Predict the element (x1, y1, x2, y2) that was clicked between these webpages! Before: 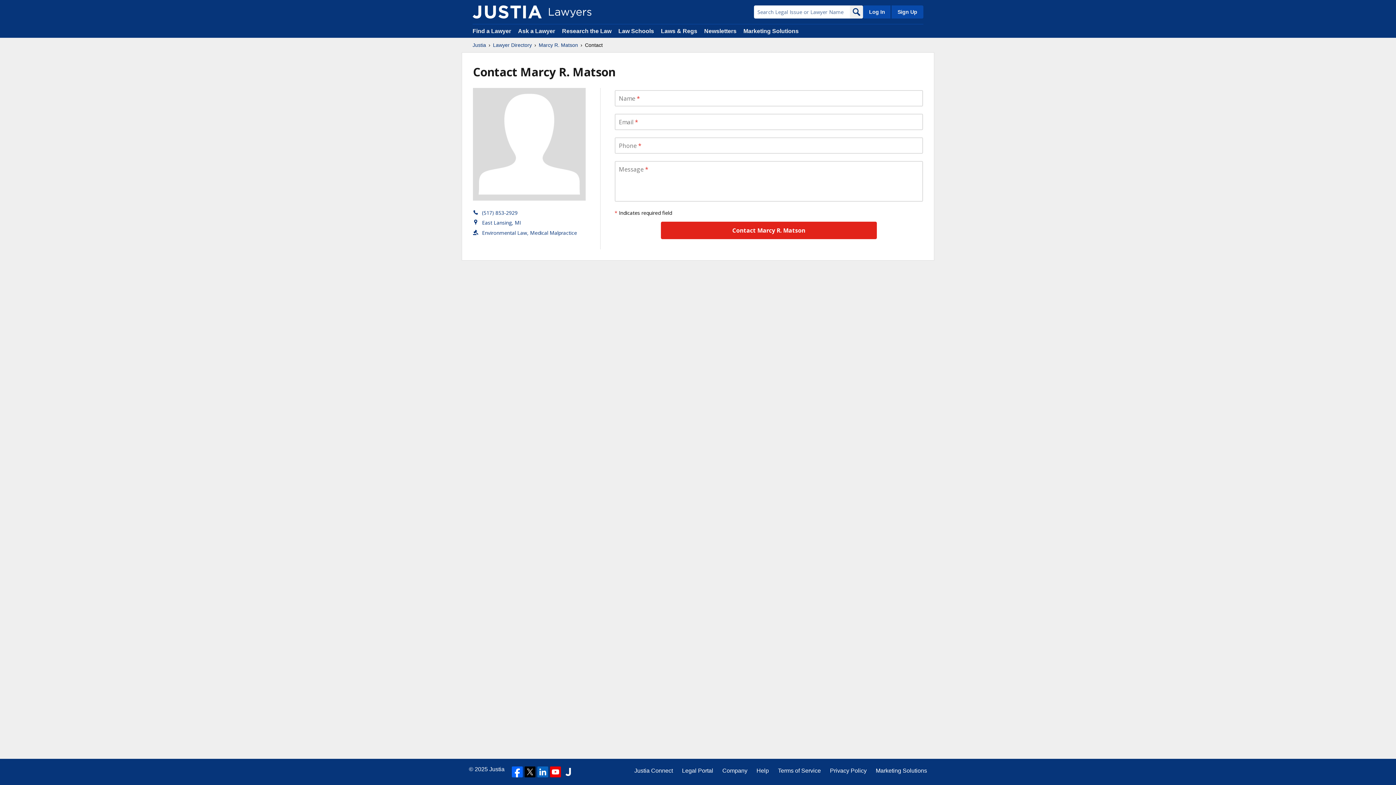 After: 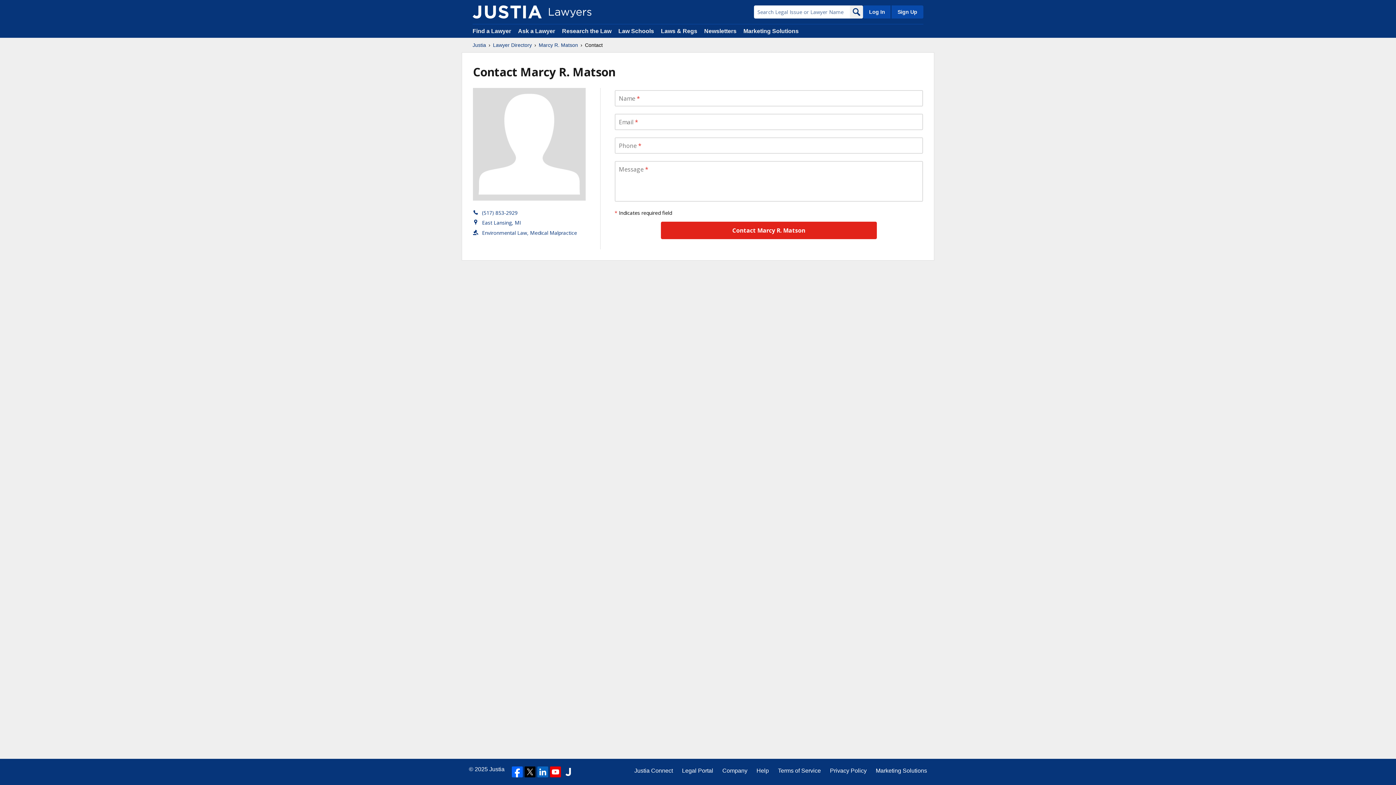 Action: bbox: (537, 766, 548, 777)